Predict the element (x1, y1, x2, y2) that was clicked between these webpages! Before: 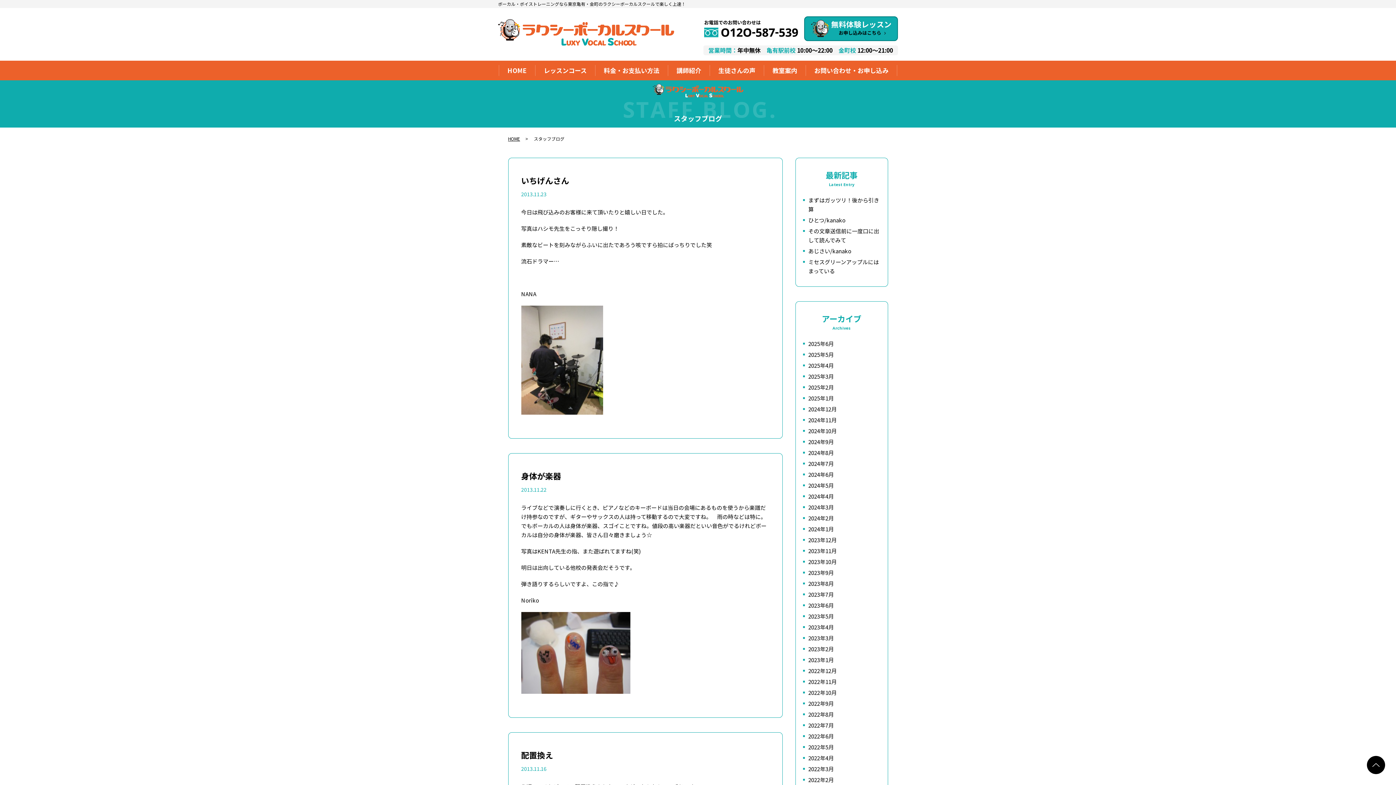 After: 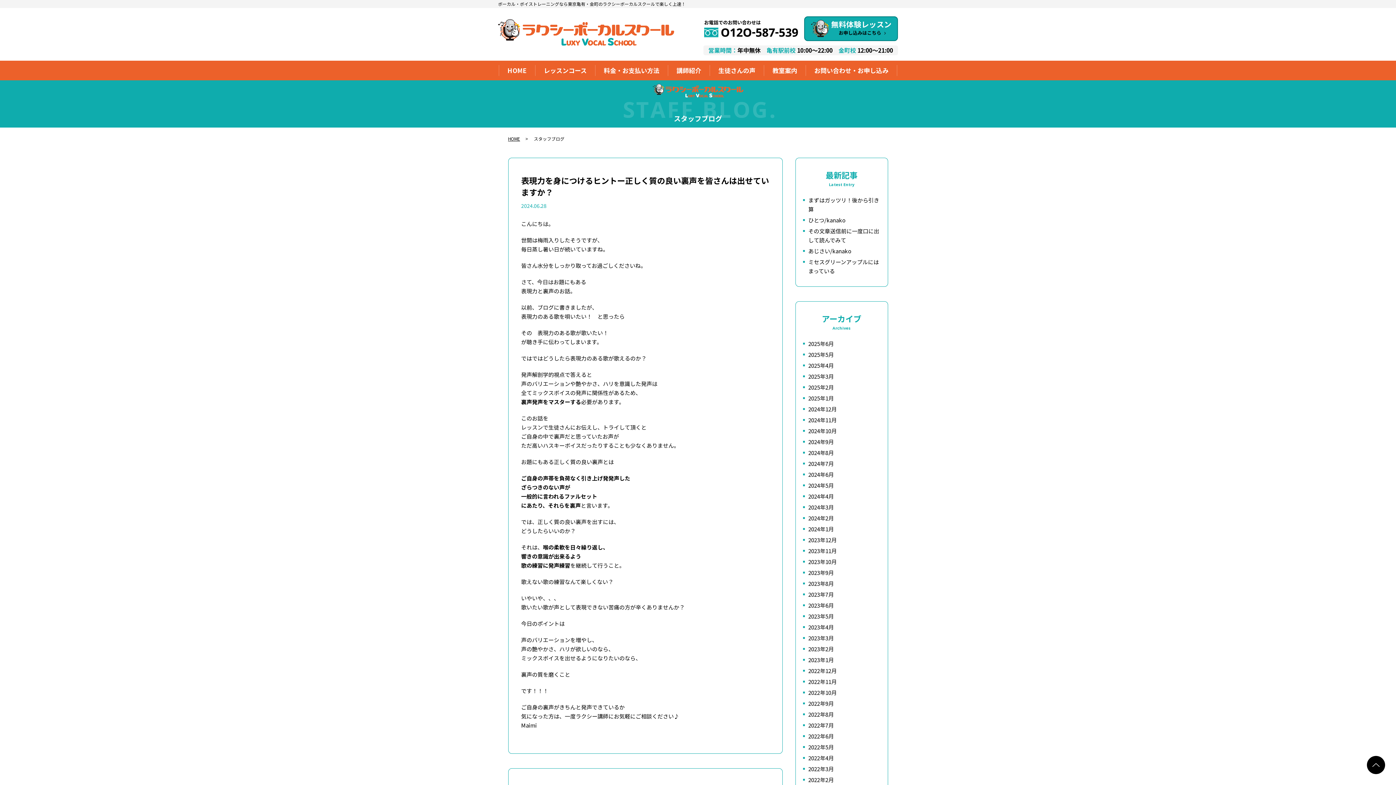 Action: label: 2024年6月 bbox: (808, 470, 834, 478)